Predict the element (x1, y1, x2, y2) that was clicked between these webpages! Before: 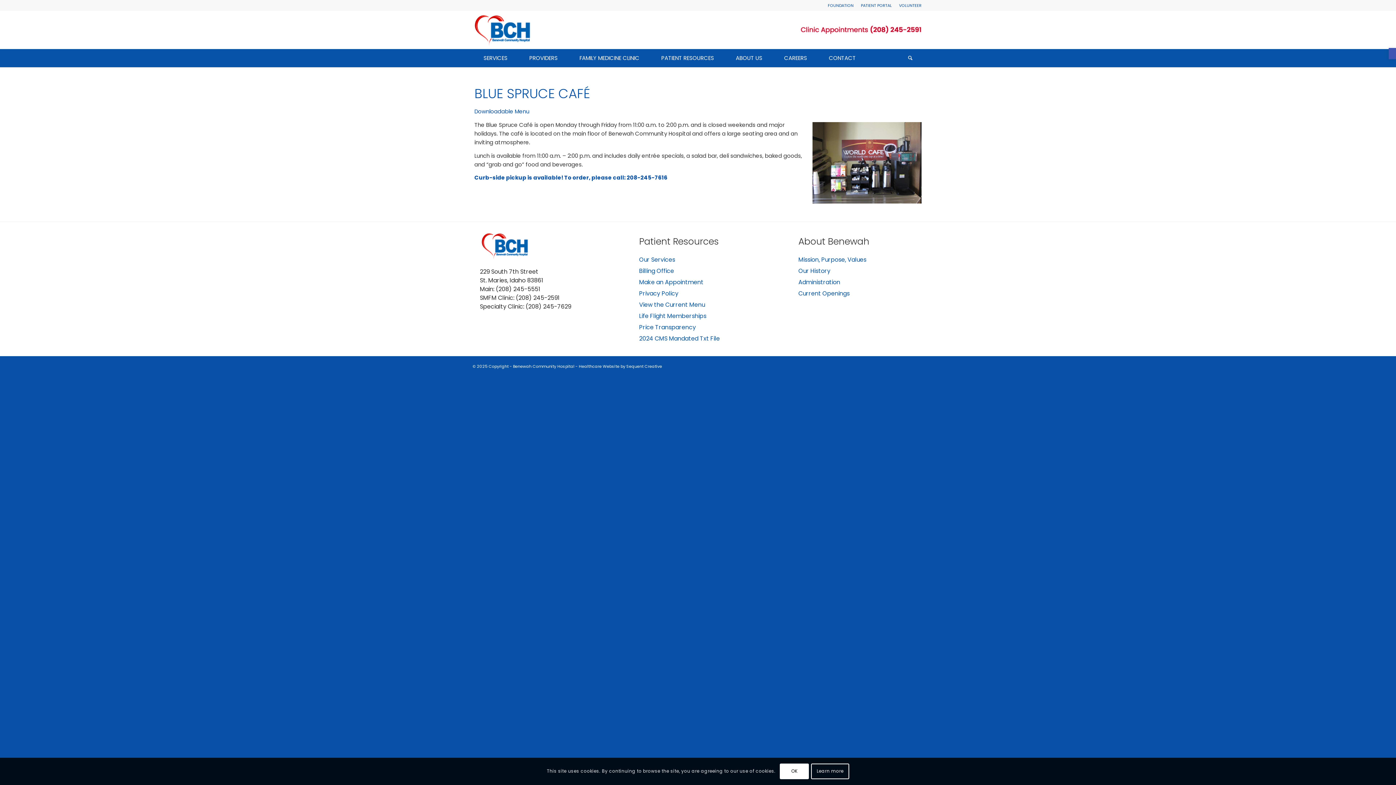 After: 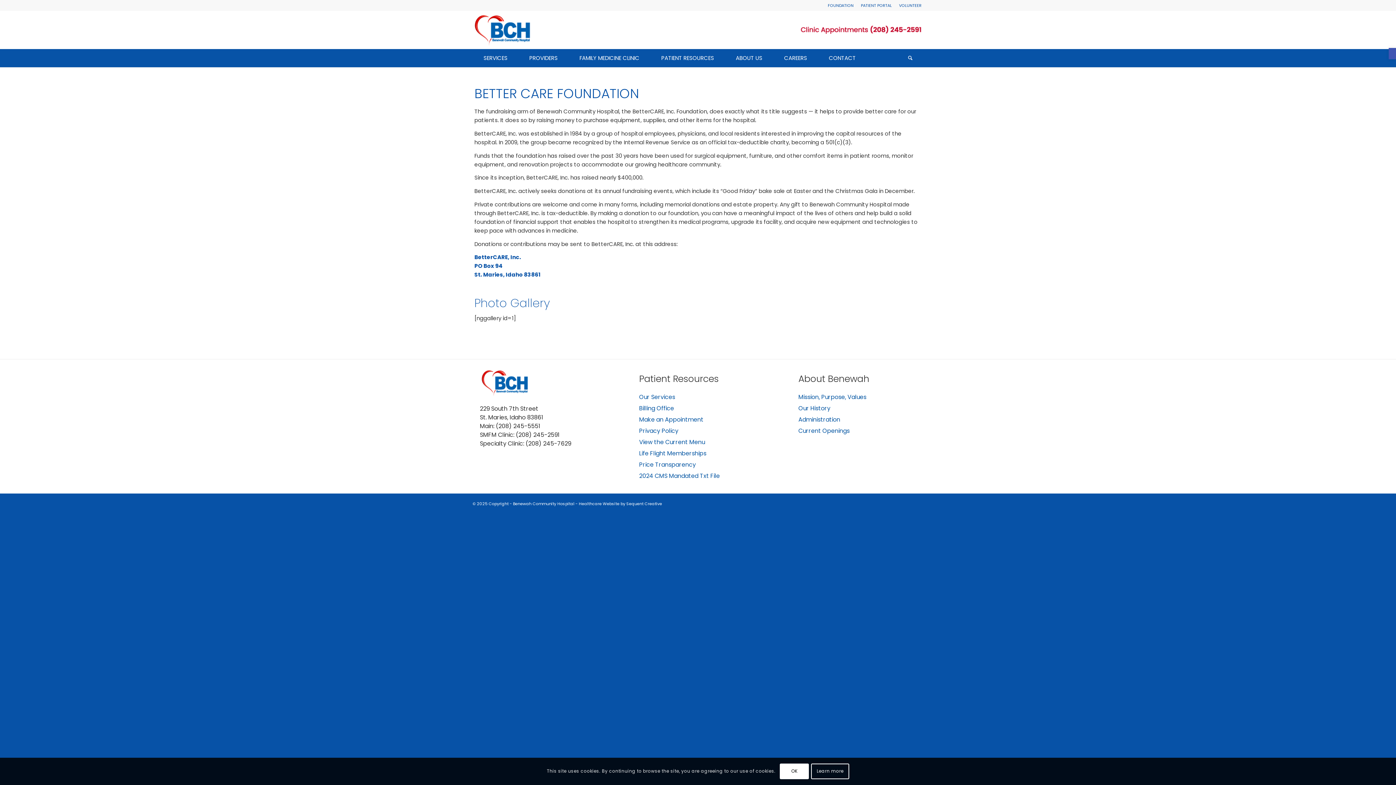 Action: label: FOUNDATION bbox: (828, 0, 853, 10)